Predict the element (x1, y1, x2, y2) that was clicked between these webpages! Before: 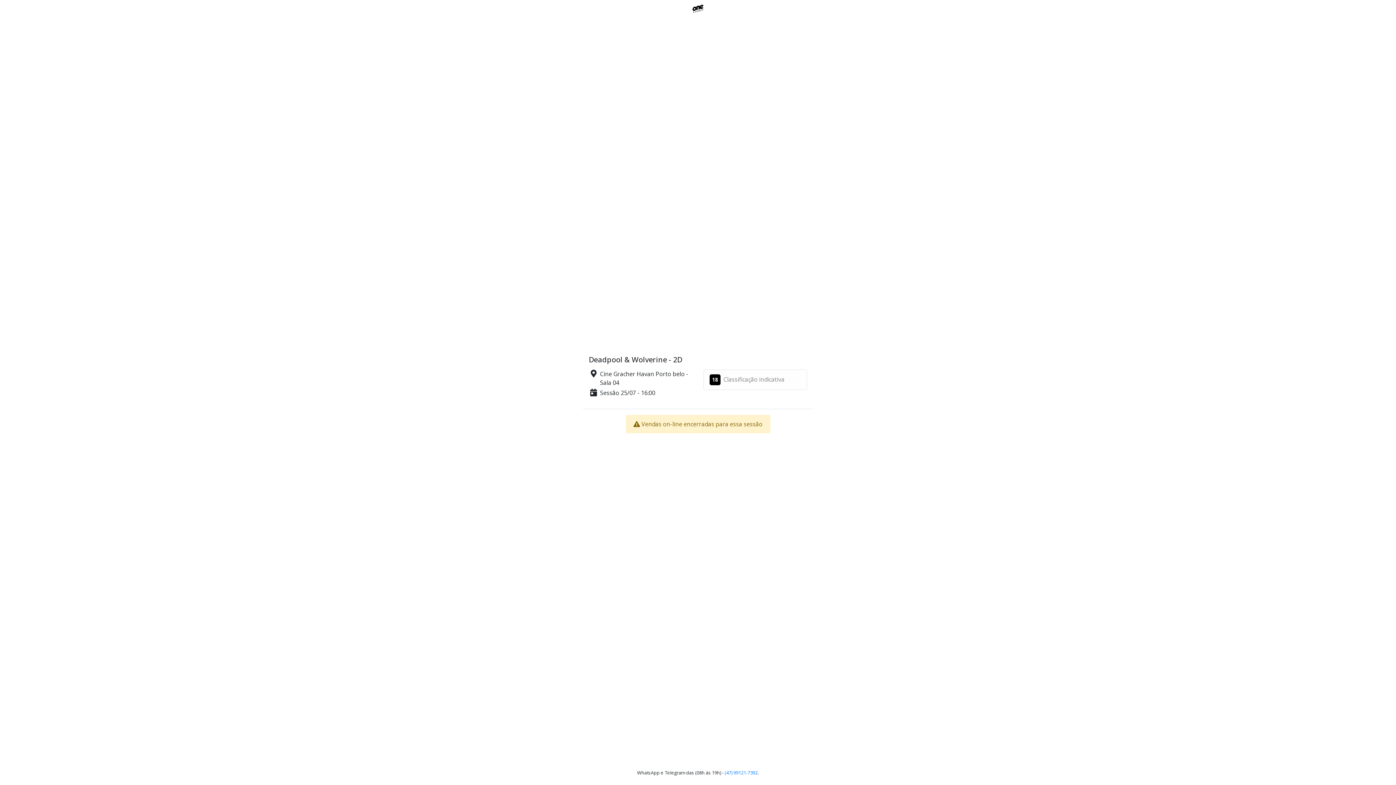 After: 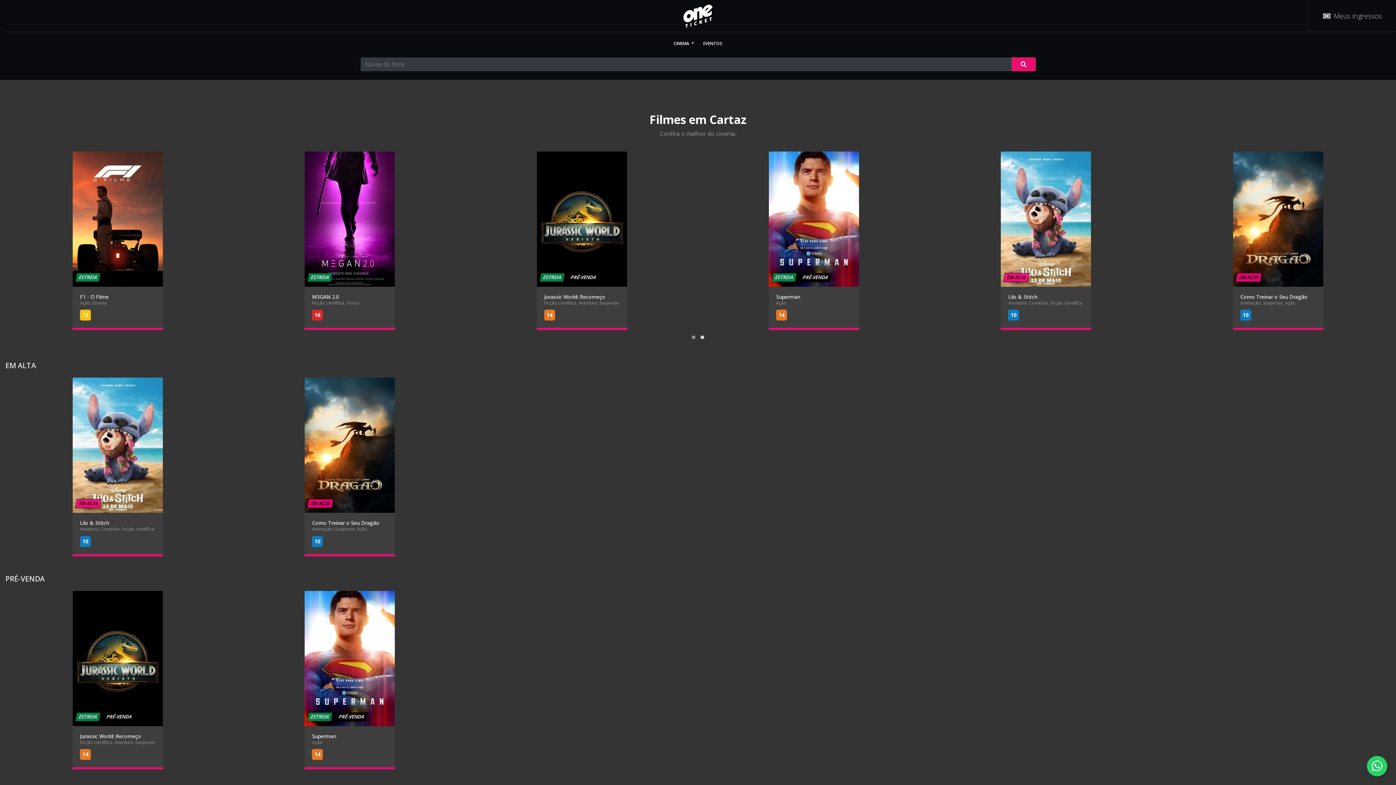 Action: bbox: (692, 2, 703, 15)